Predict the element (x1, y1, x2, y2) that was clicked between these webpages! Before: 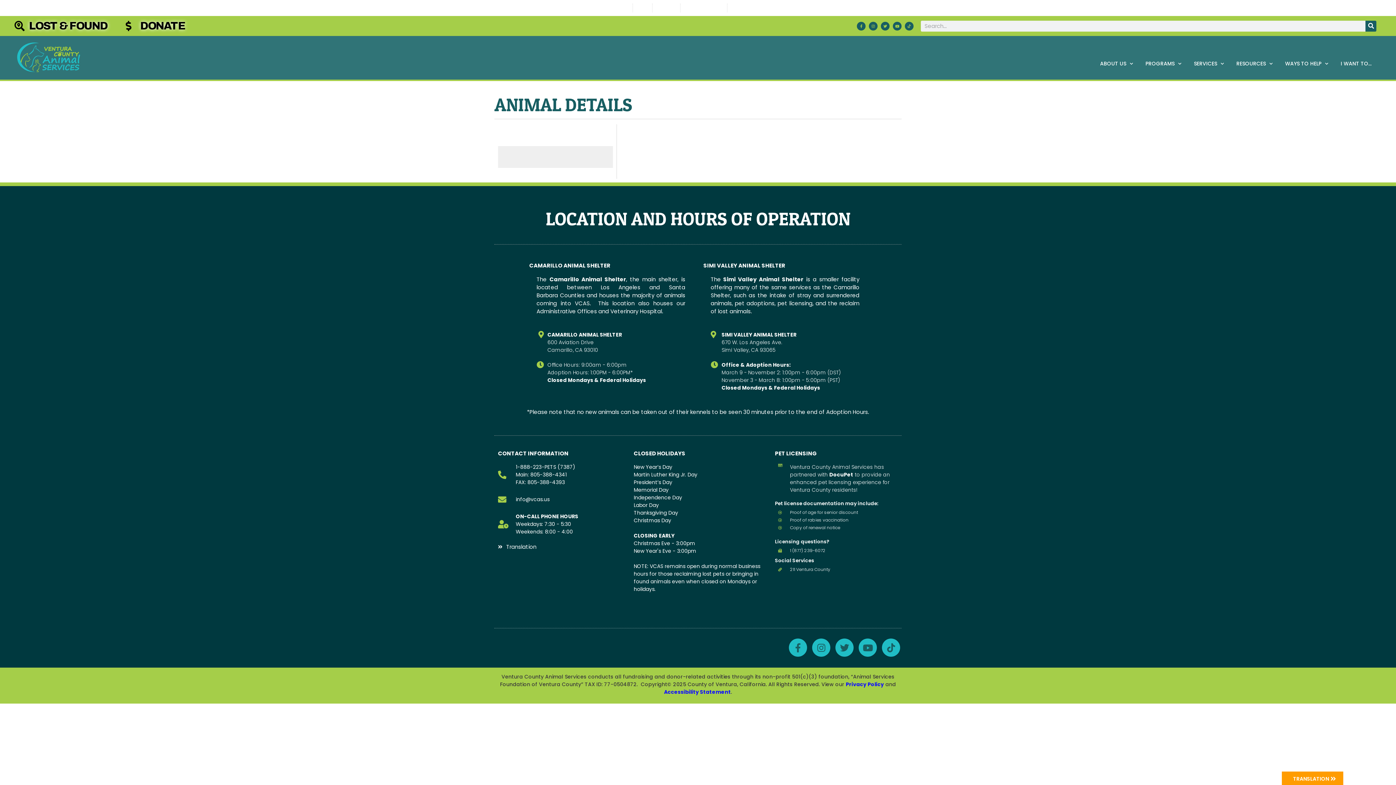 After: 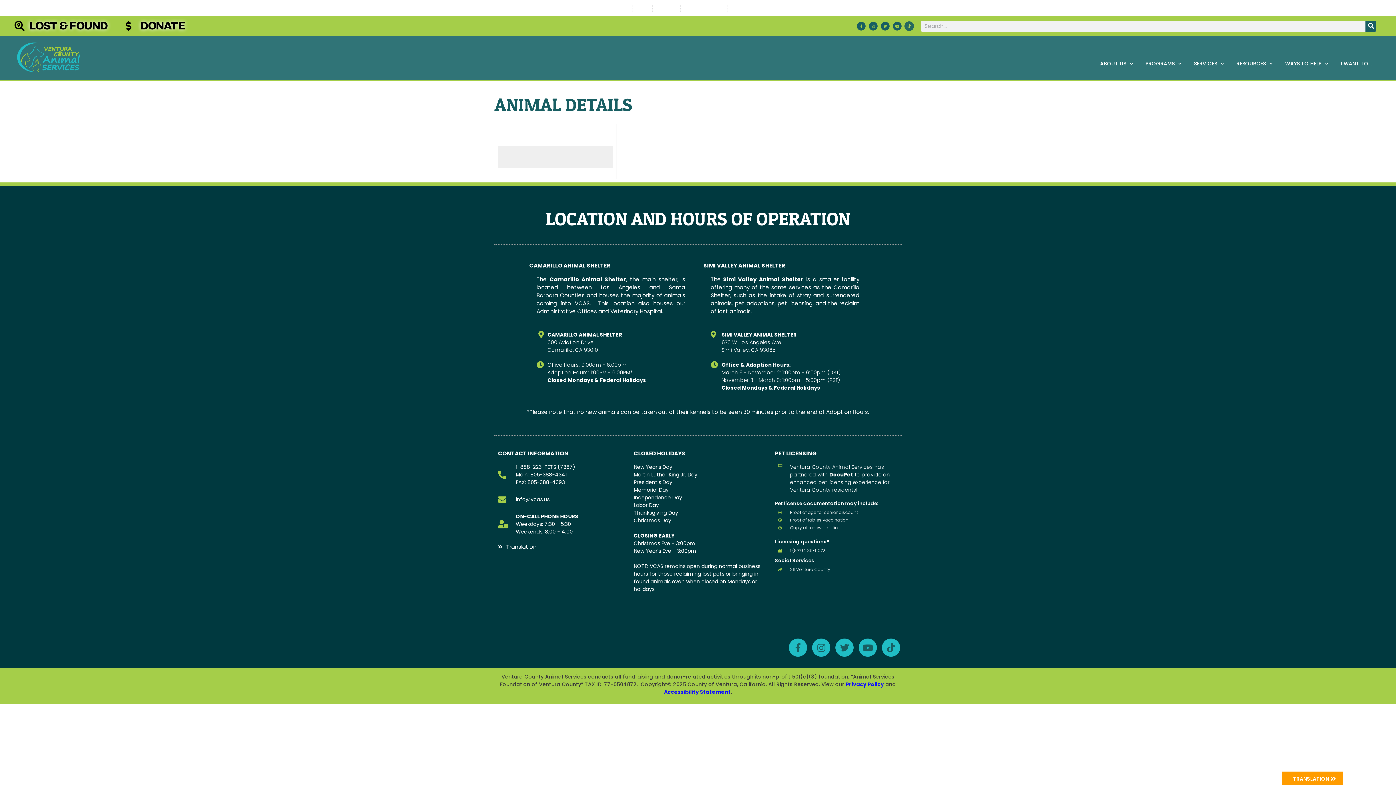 Action: label: TikTokLogo bbox: (905, 21, 913, 30)